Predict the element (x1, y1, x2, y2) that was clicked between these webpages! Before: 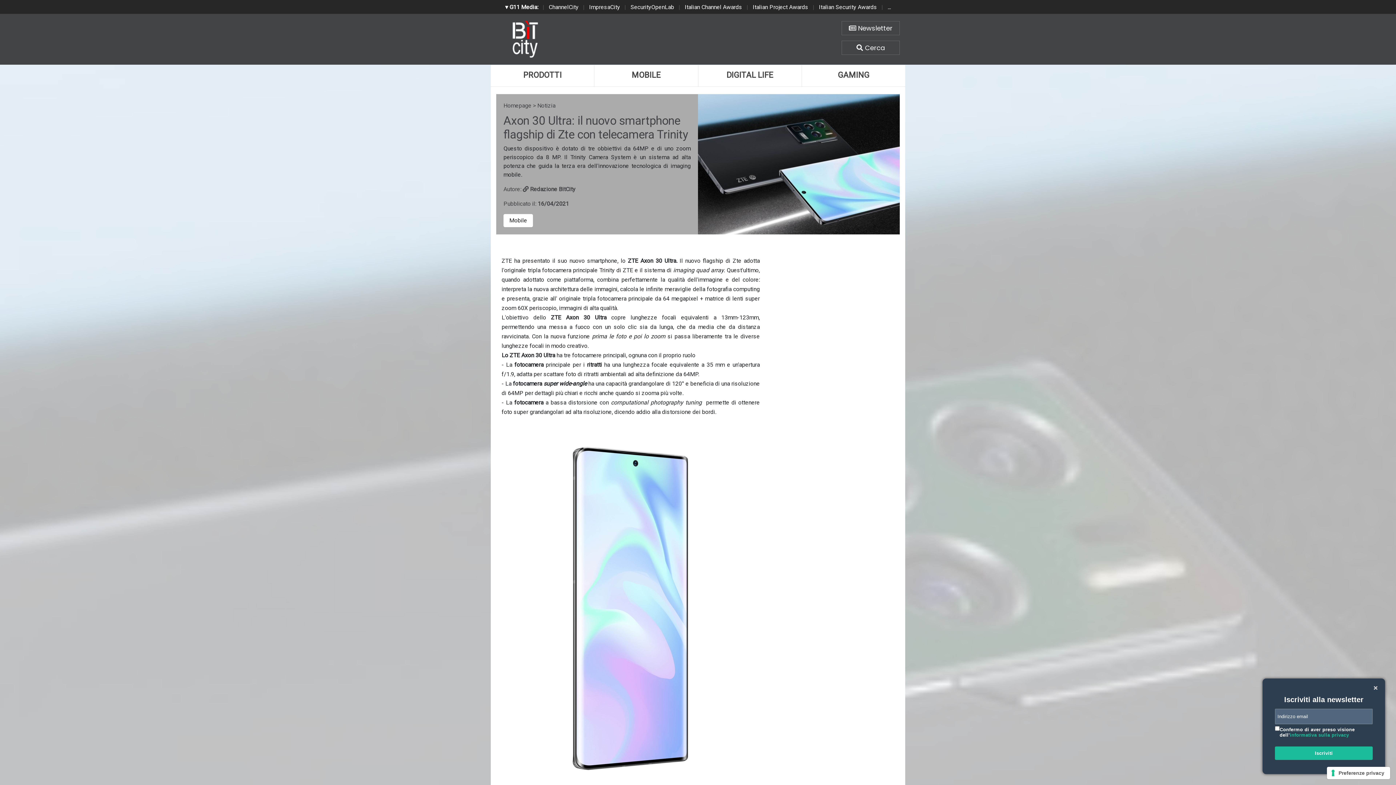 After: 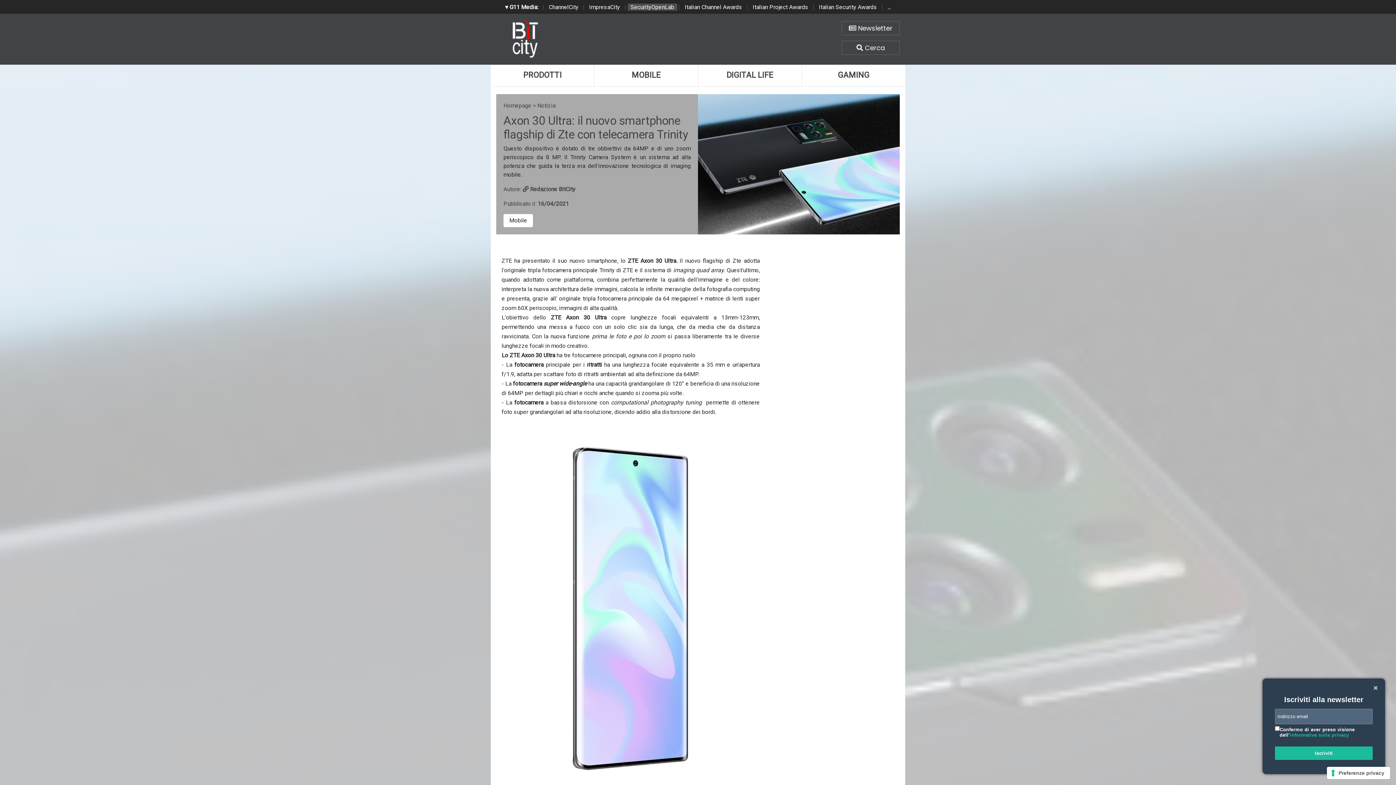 Action: label: SecurityOpenLab bbox: (627, 3, 677, 10)